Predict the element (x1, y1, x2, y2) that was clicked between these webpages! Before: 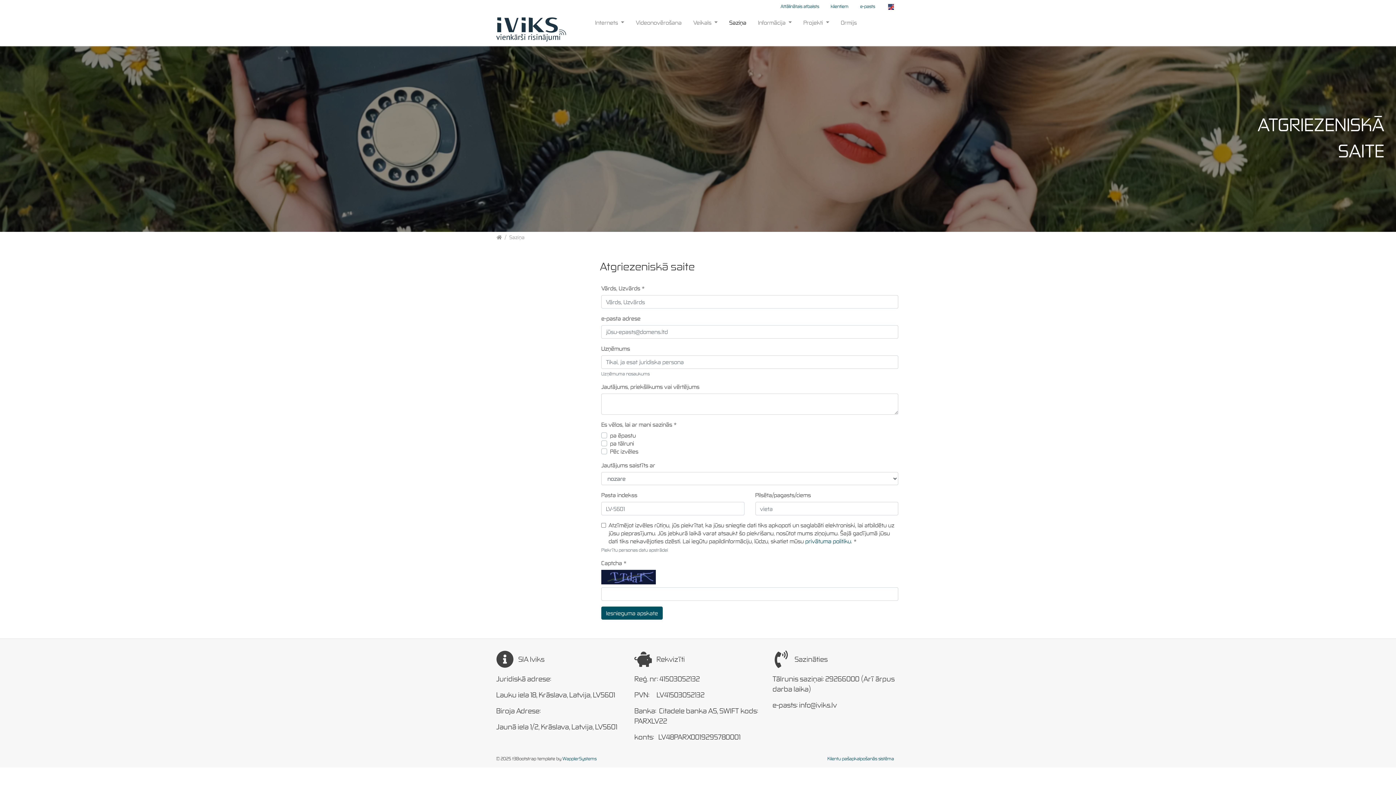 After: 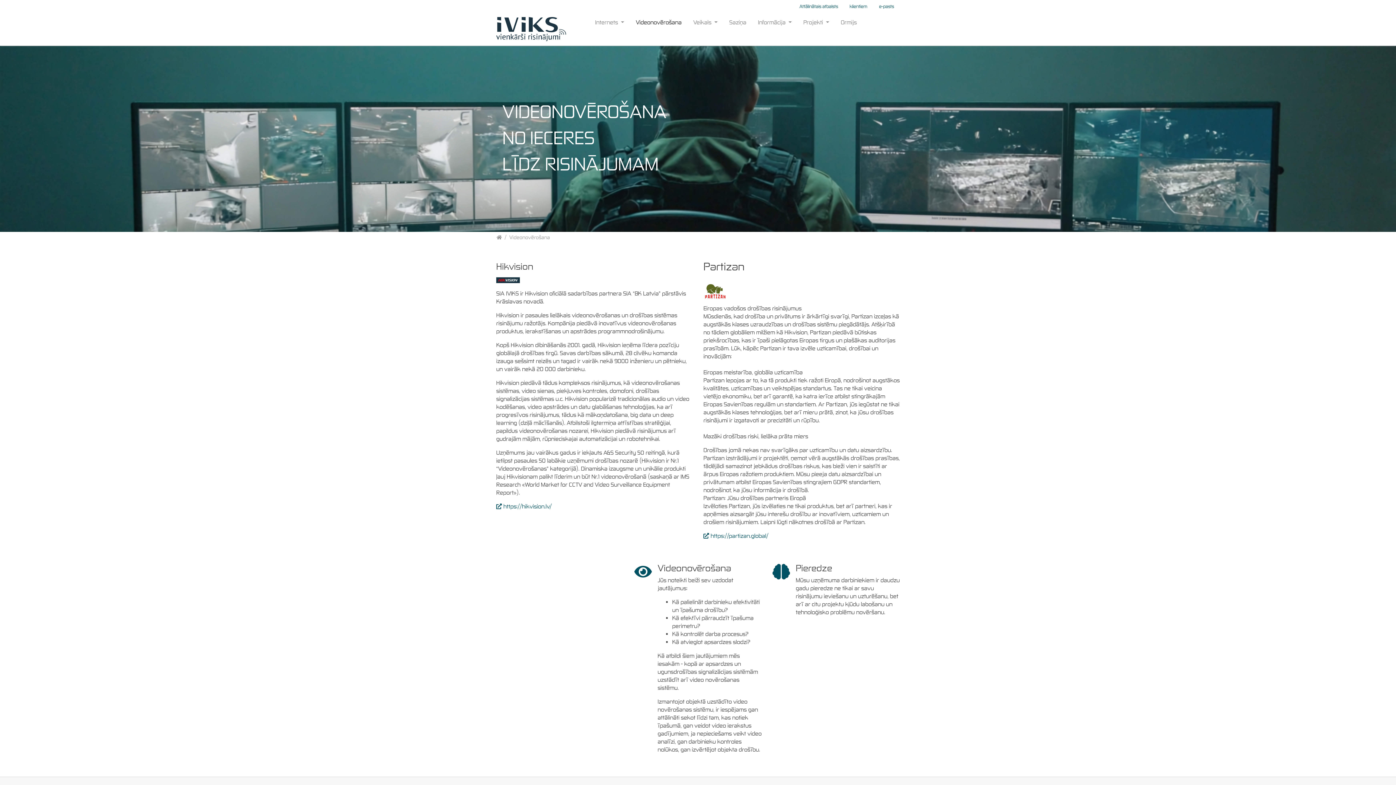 Action: bbox: (630, 15, 687, 29) label: Videonovērošana